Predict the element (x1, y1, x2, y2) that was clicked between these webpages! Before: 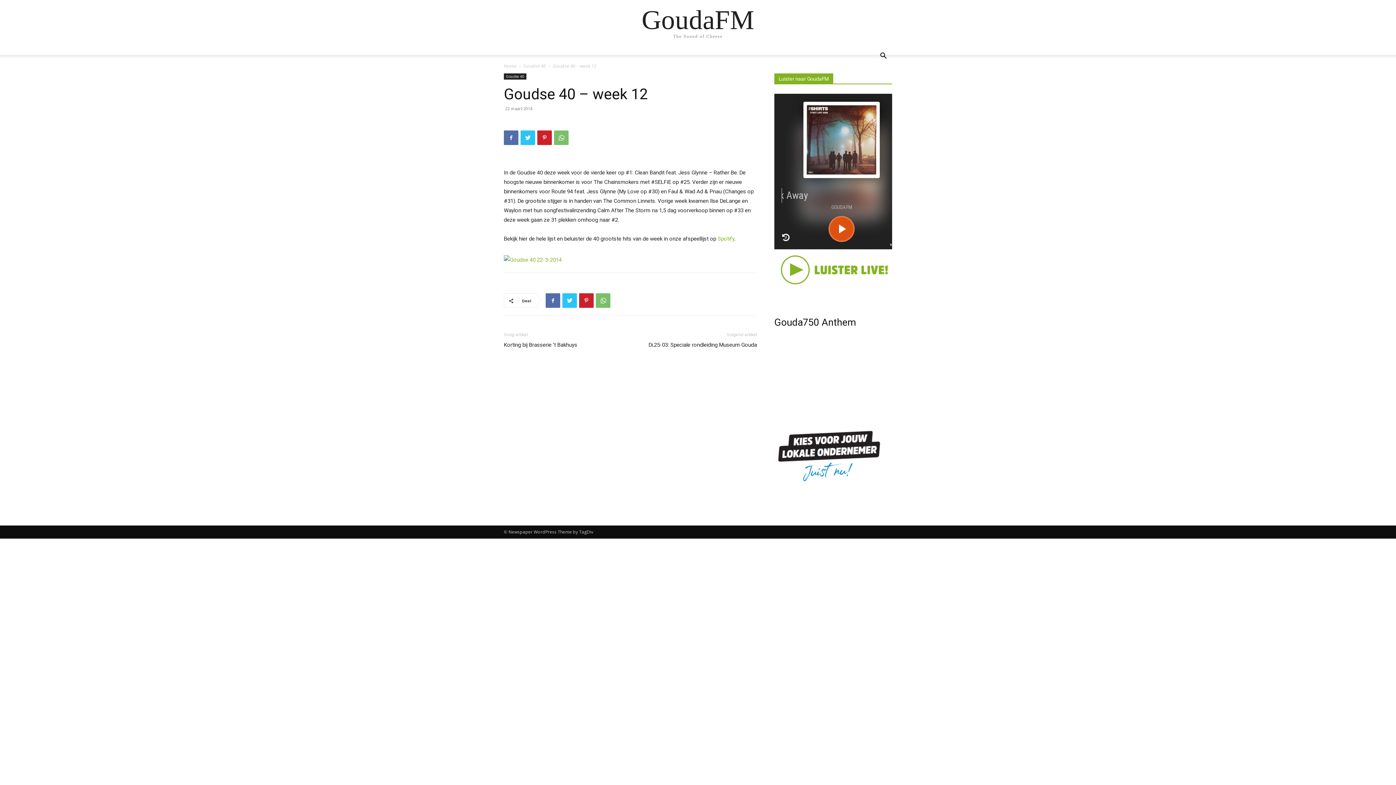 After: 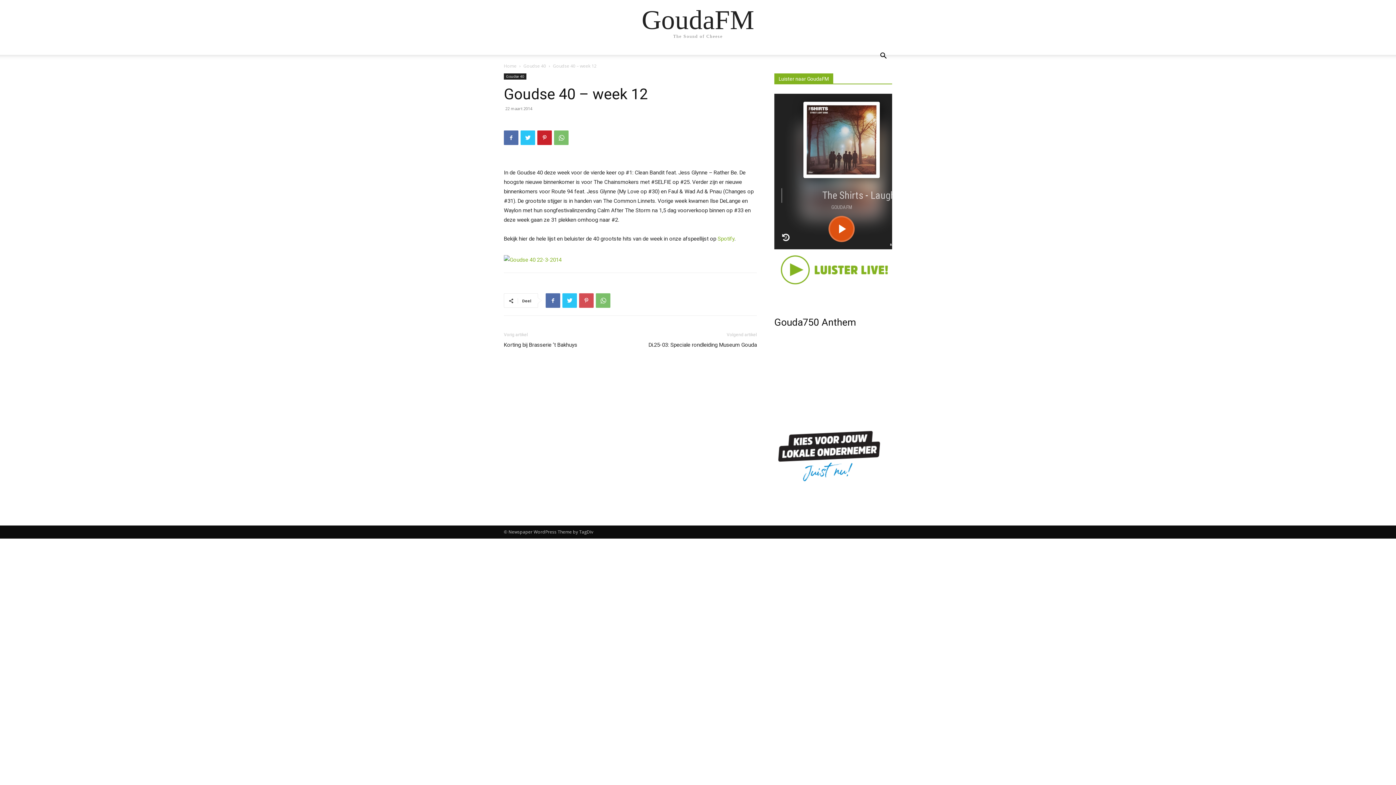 Action: bbox: (579, 293, 593, 308)